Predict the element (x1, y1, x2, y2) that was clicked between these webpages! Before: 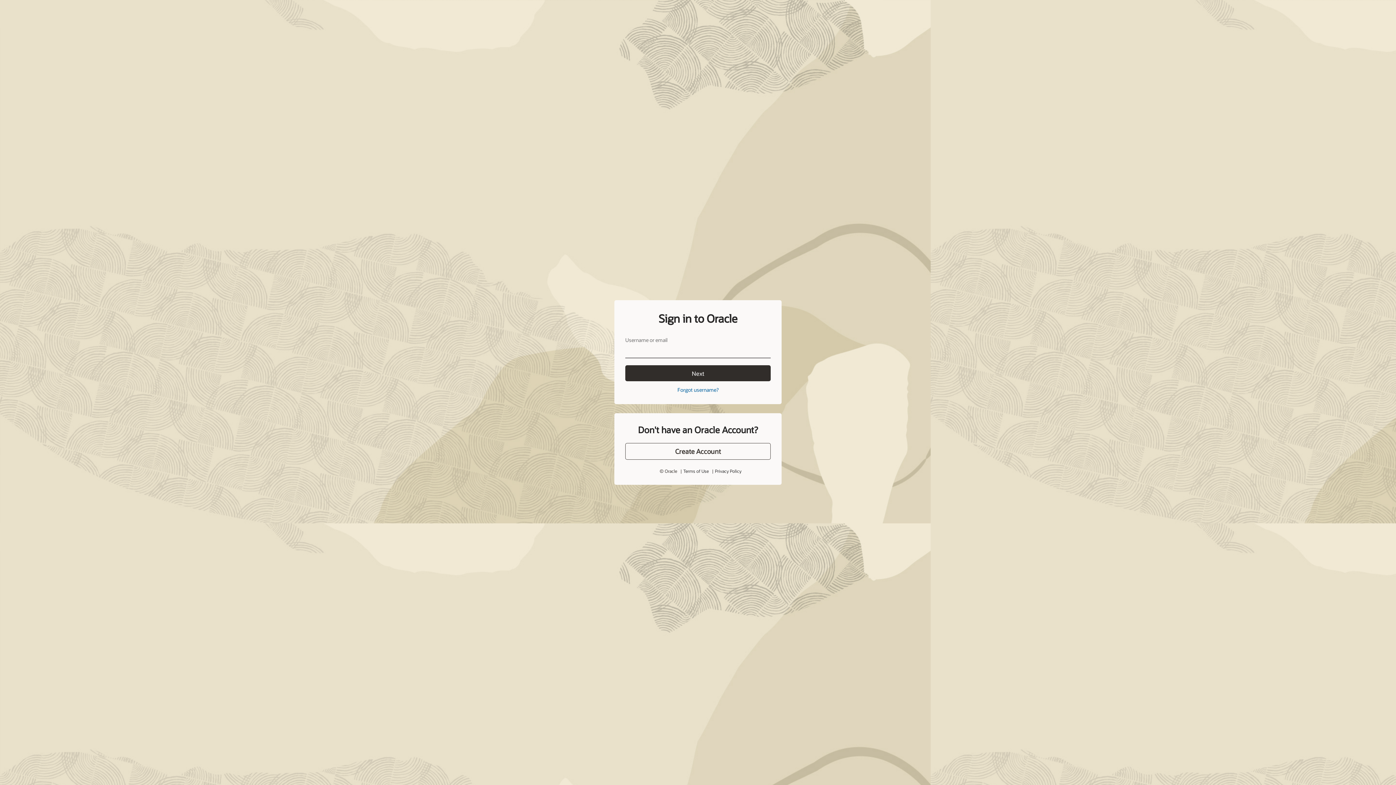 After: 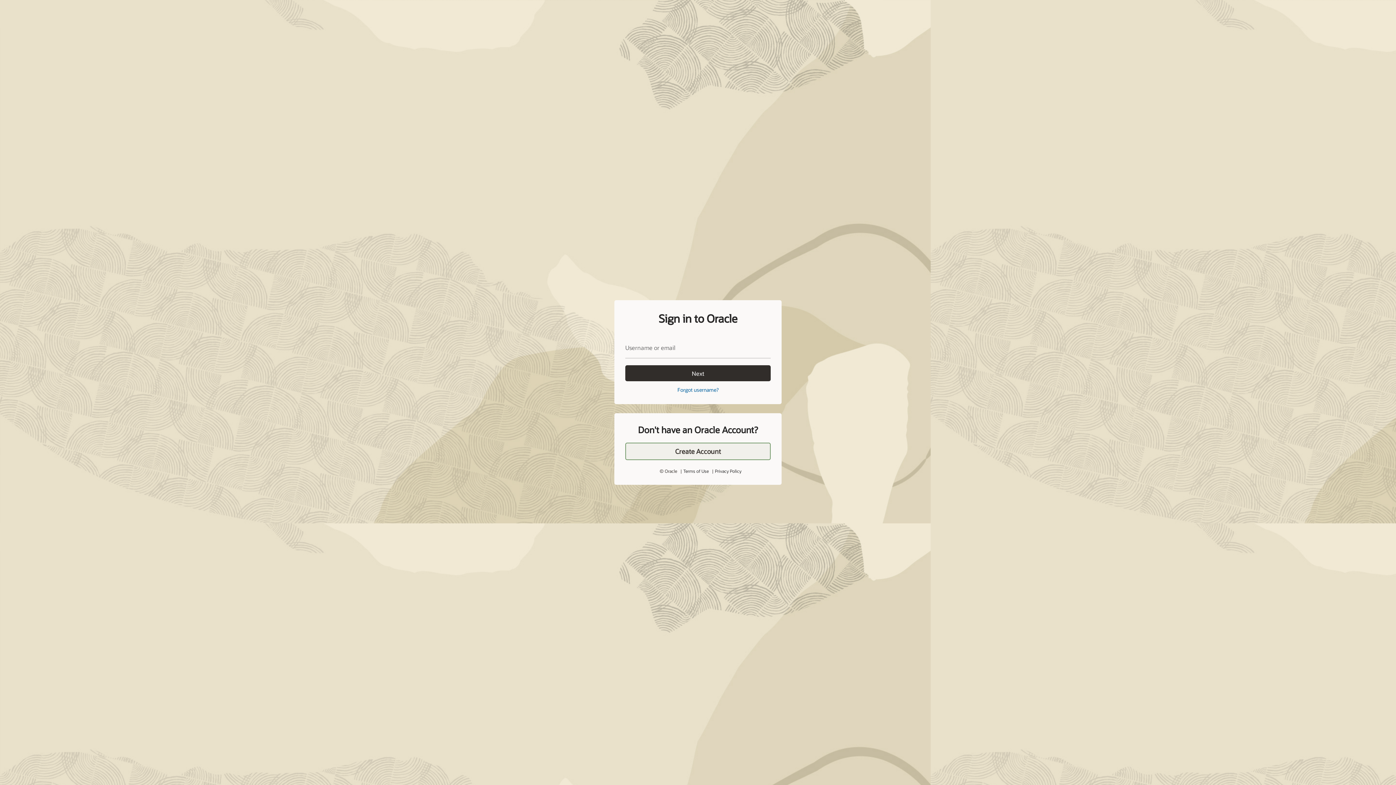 Action: label: Create Account bbox: (625, 427, 770, 443)